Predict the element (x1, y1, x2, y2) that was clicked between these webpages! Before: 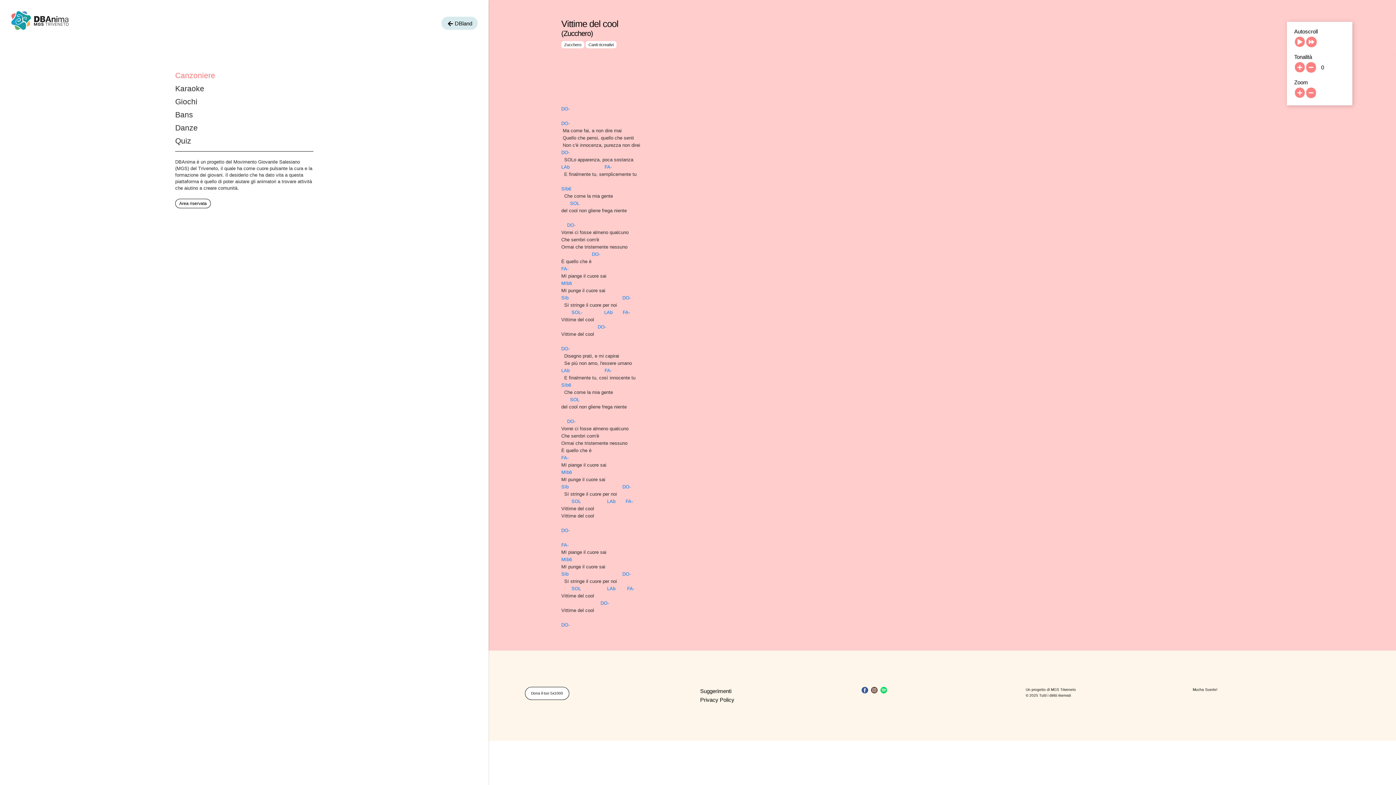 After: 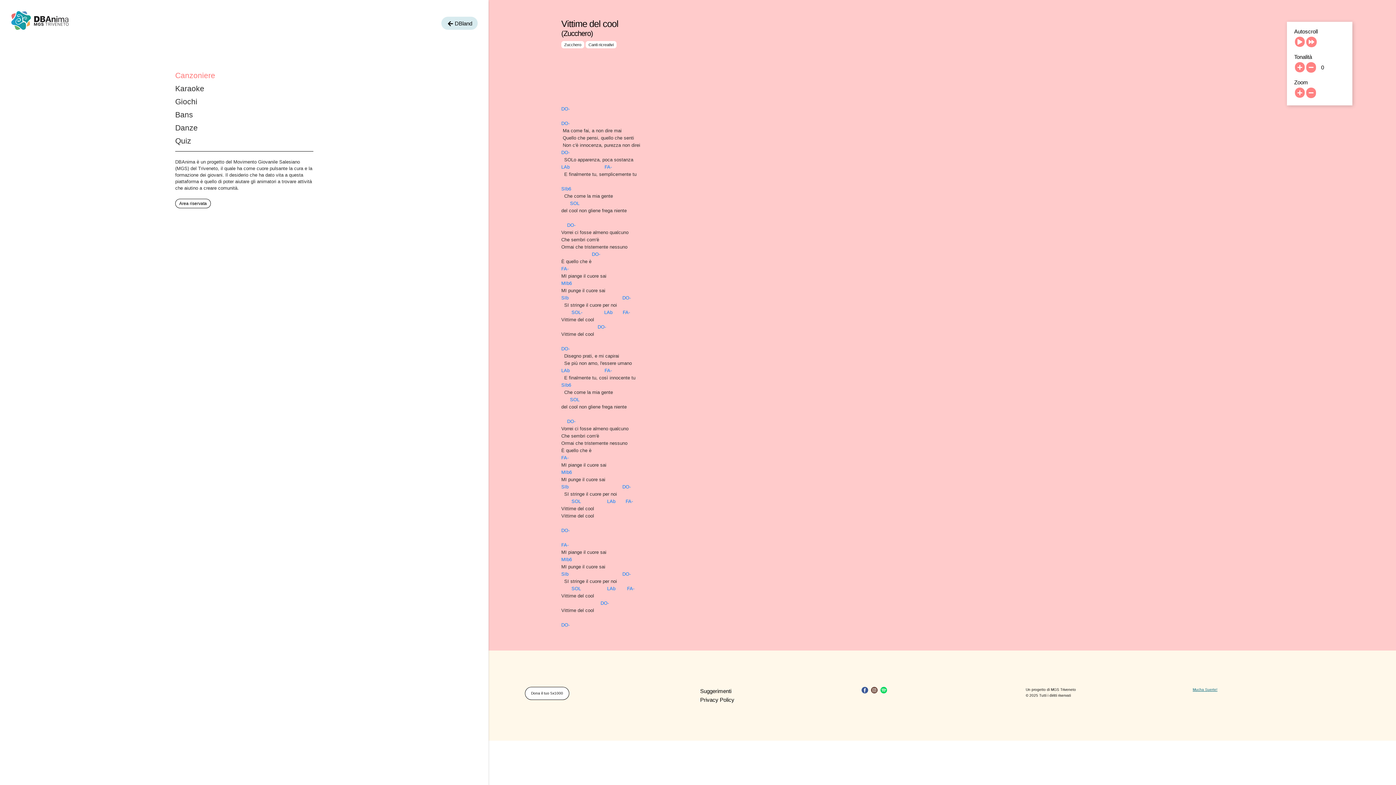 Action: bbox: (1193, 687, 1217, 691) label: Mucha Suerte!